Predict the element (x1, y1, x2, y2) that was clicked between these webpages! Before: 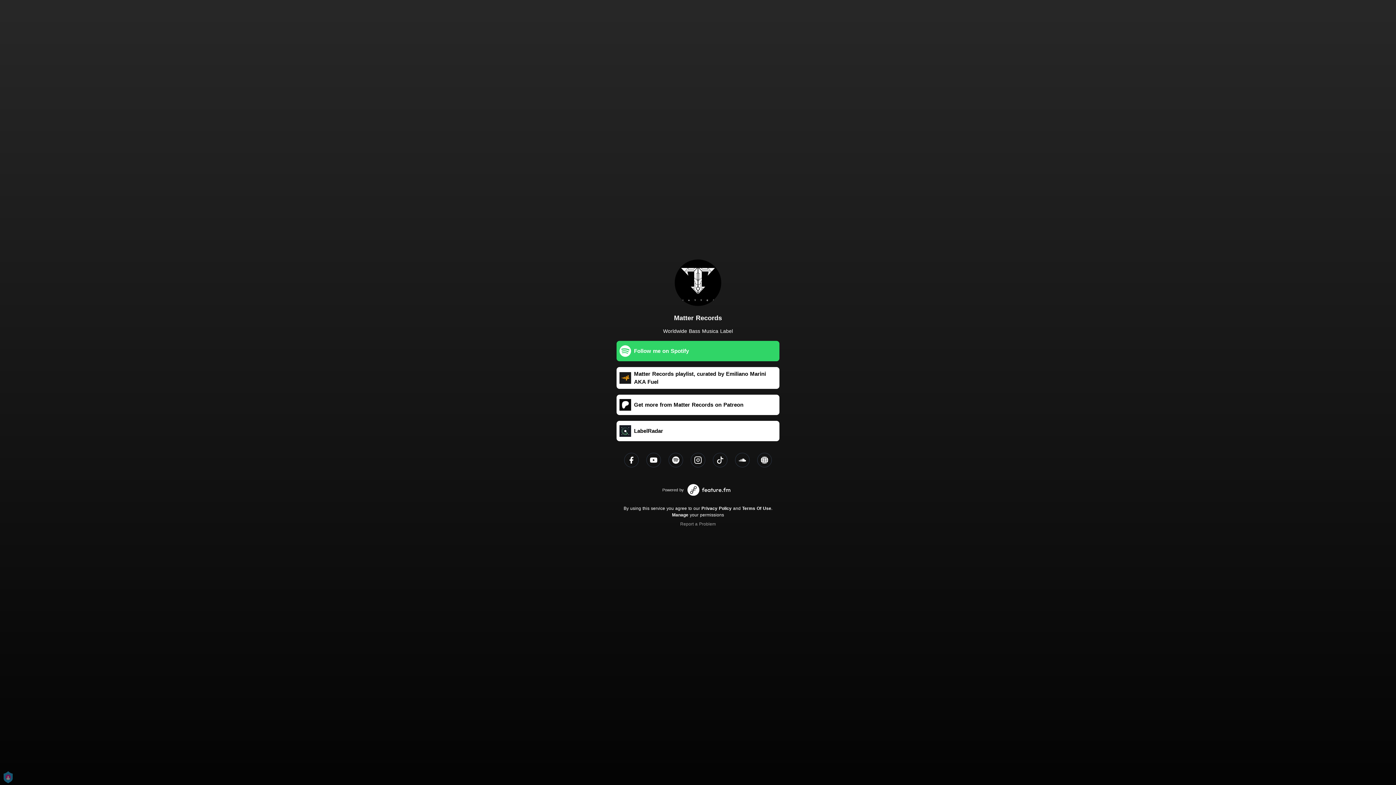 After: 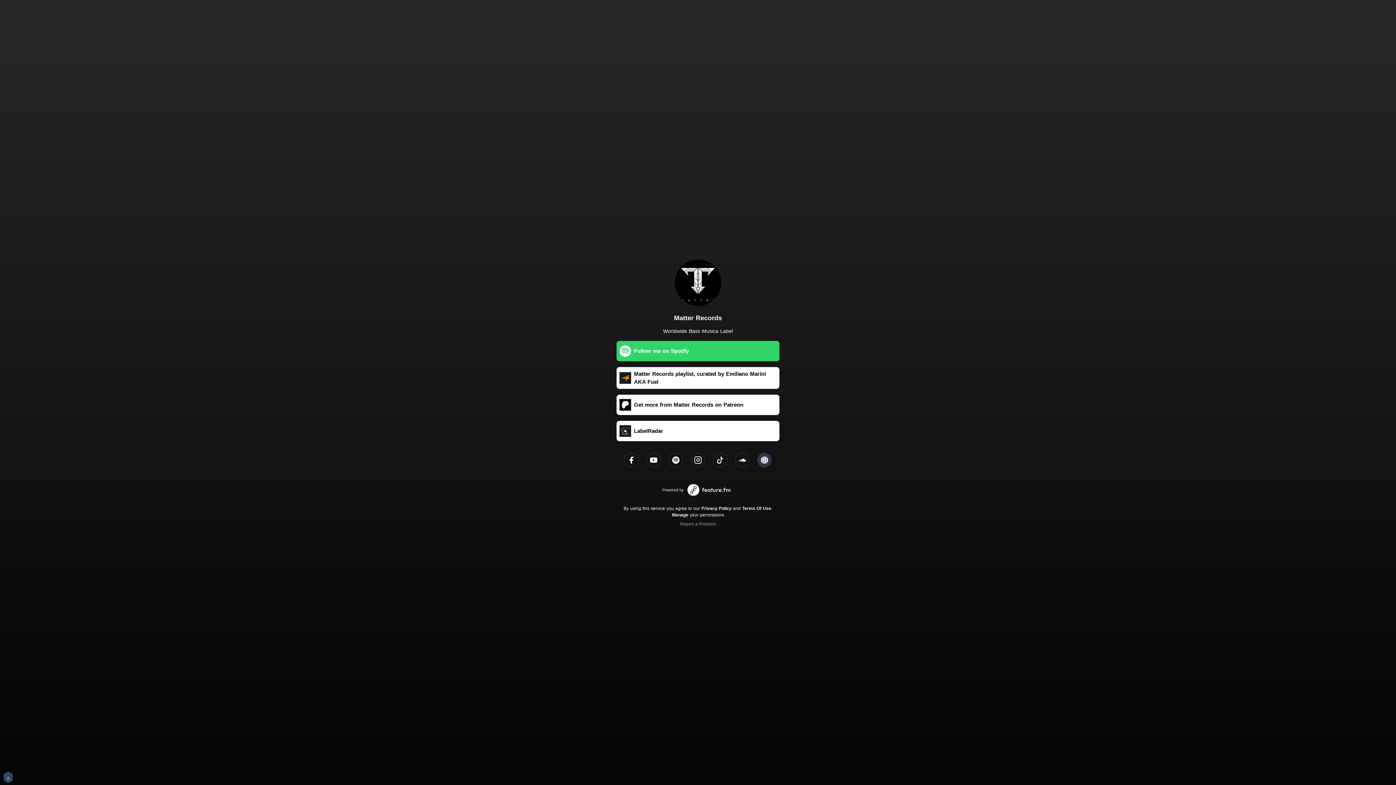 Action: bbox: (757, 453, 772, 467)